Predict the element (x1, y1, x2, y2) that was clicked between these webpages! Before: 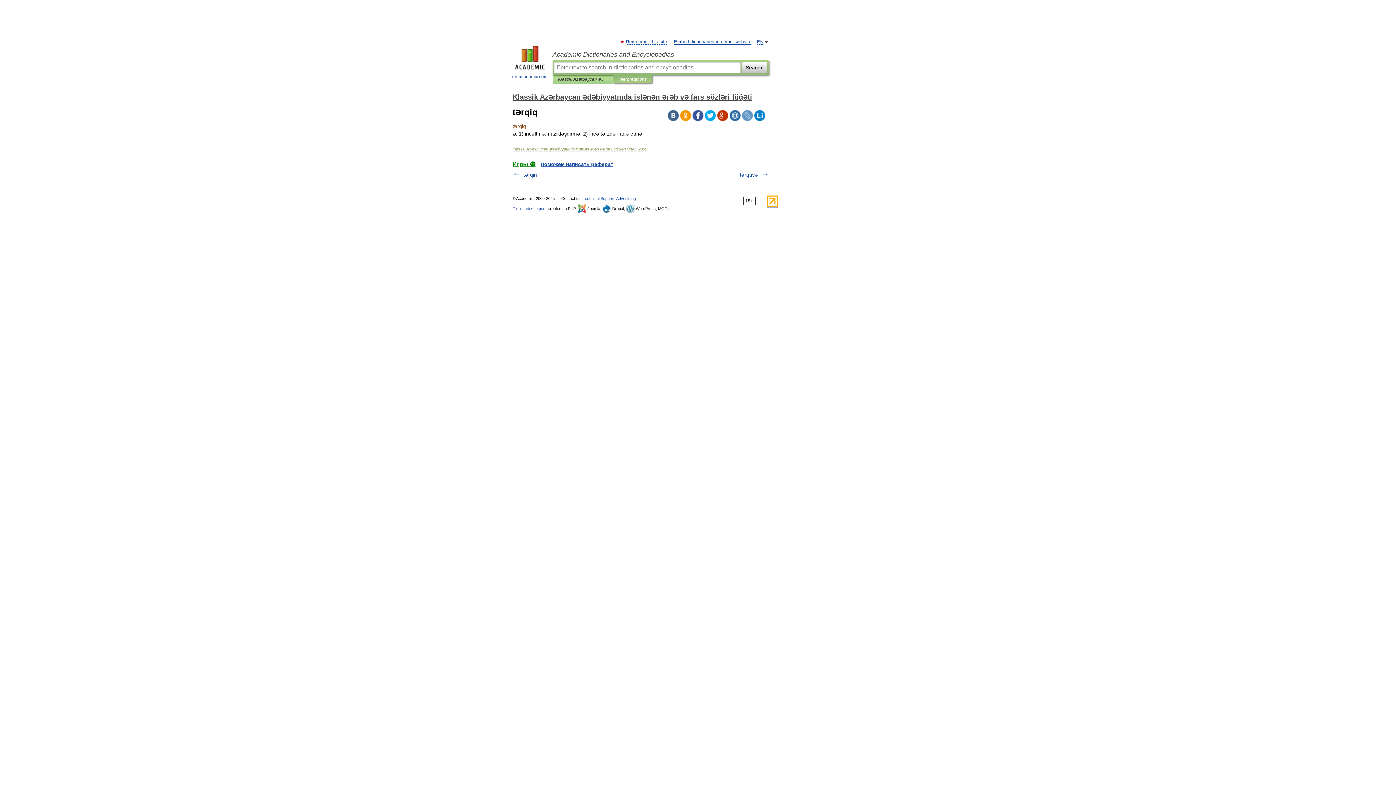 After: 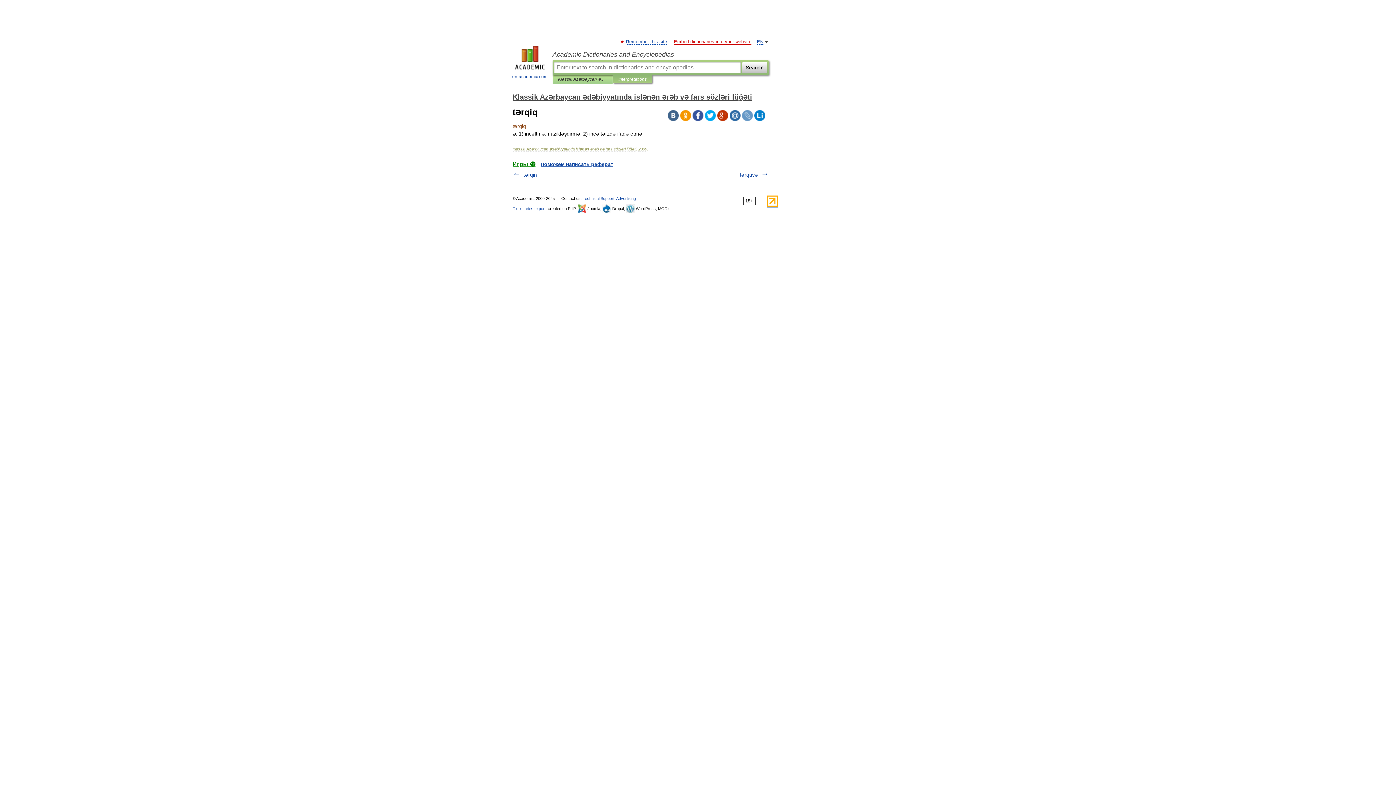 Action: bbox: (674, 39, 751, 44) label: Embed dictionaries into your website